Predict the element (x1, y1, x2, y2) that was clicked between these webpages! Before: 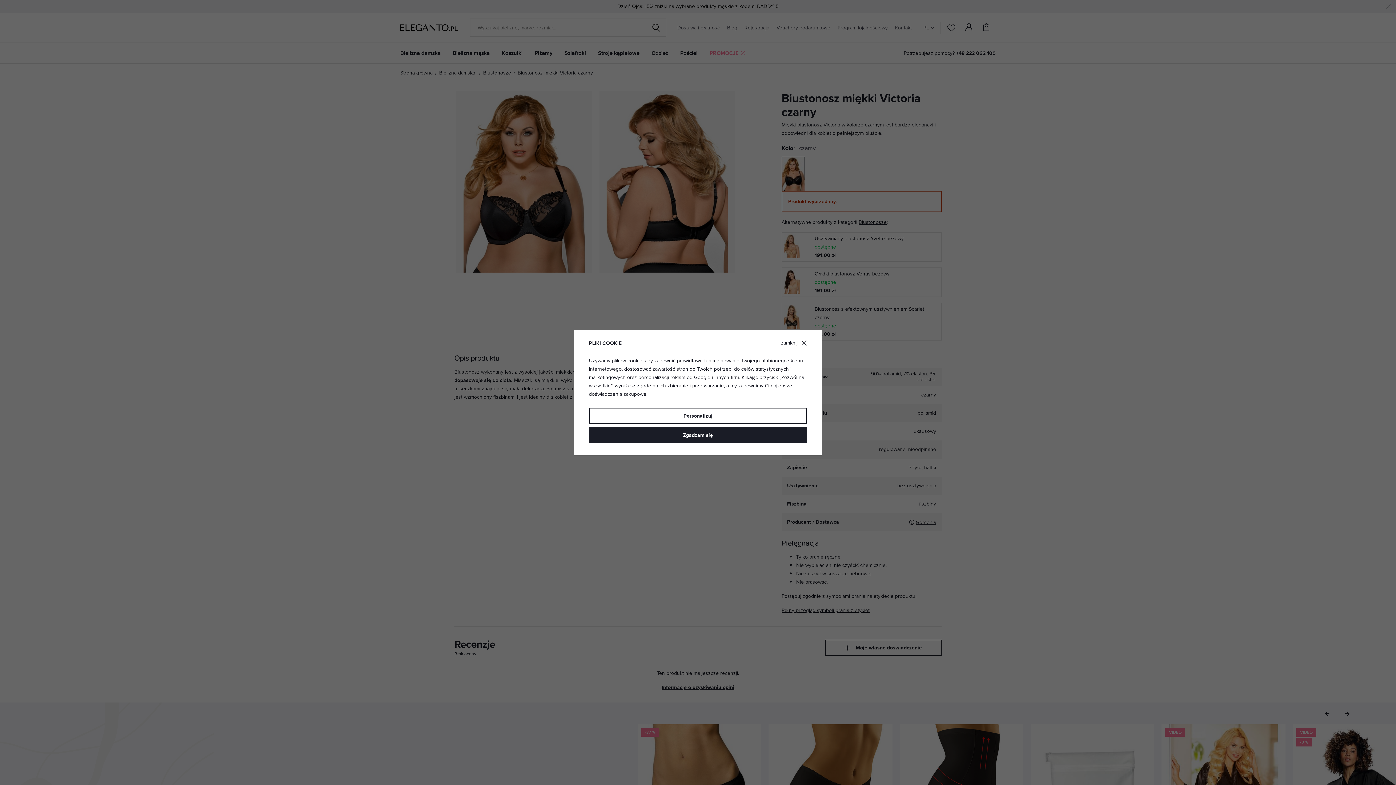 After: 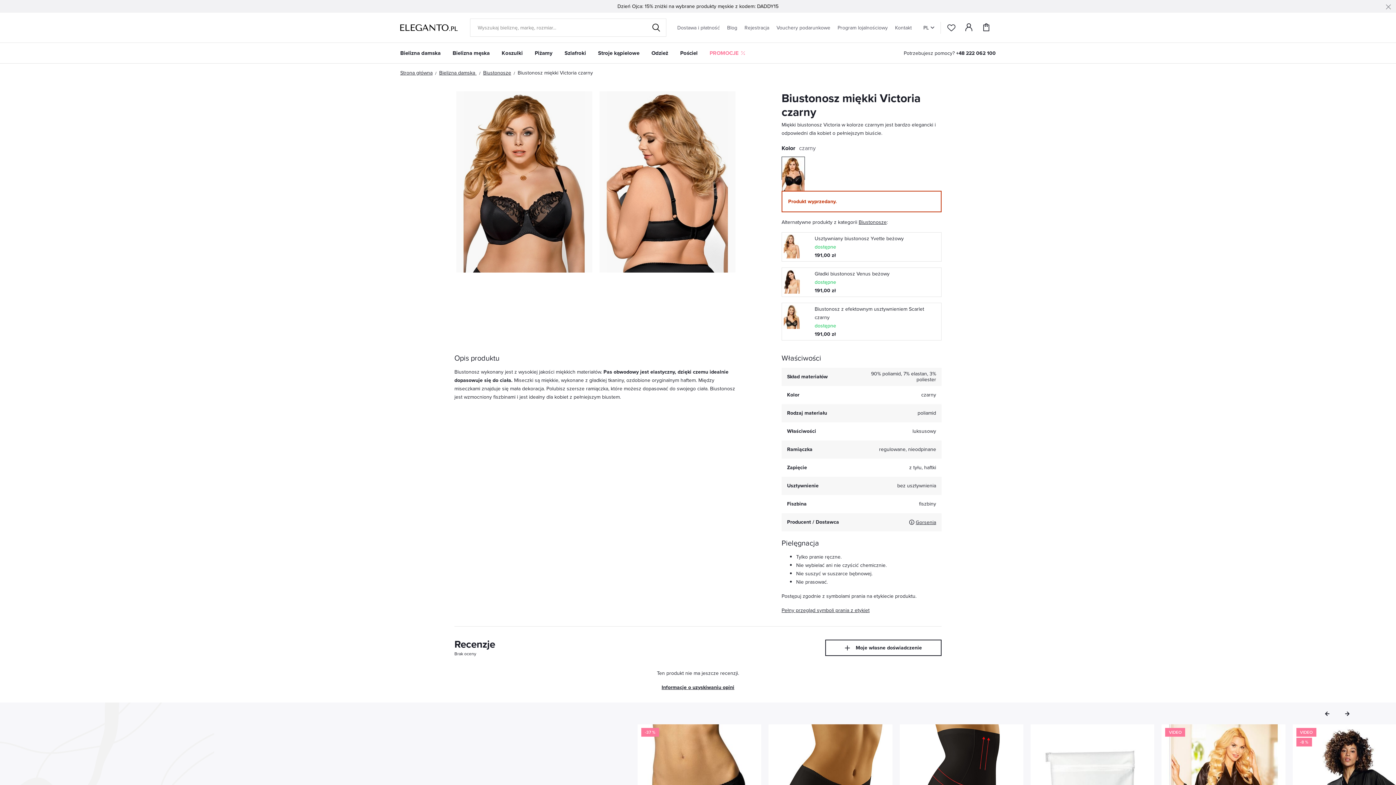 Action: label: Zgadzam się bbox: (589, 427, 807, 443)